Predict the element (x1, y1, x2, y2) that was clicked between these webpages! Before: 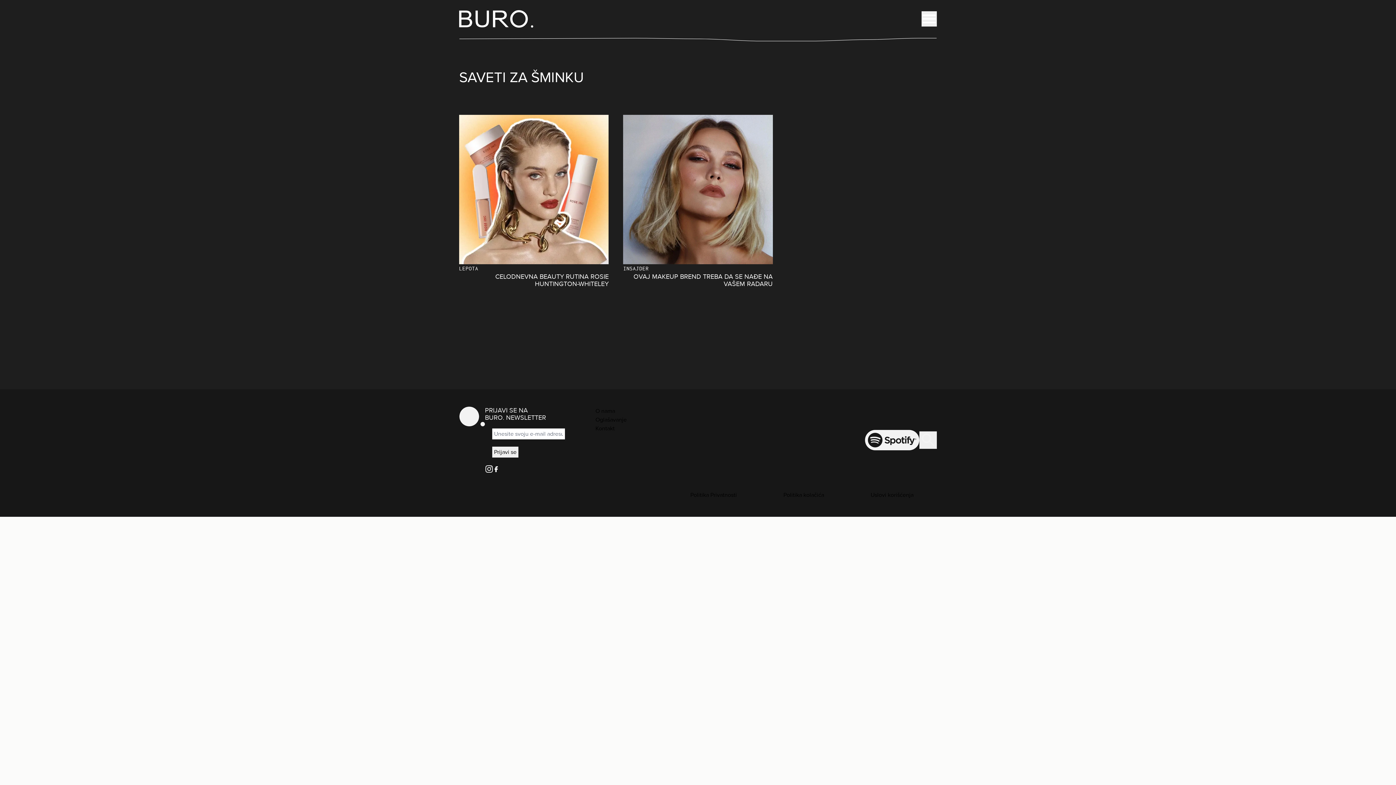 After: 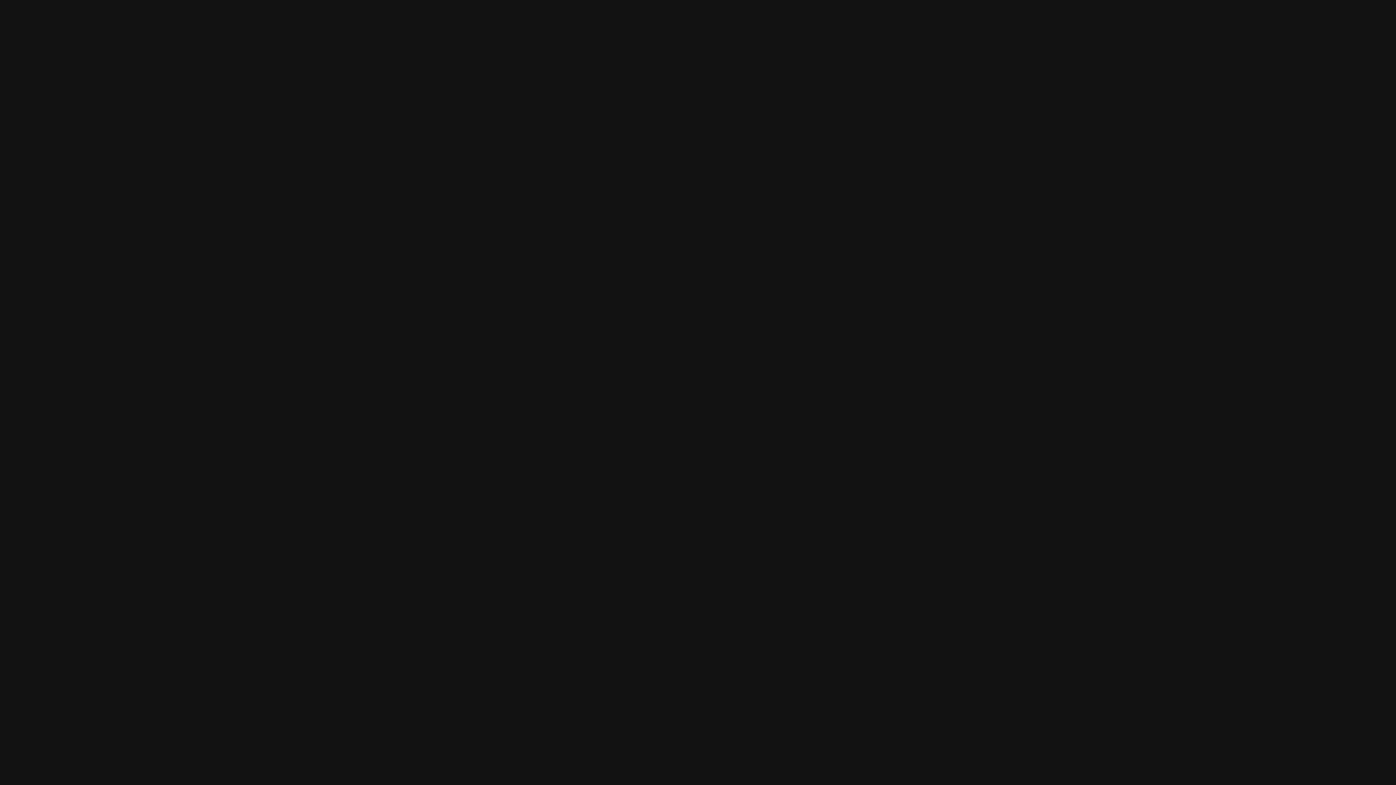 Action: label: Spotify bbox: (865, 430, 919, 450)